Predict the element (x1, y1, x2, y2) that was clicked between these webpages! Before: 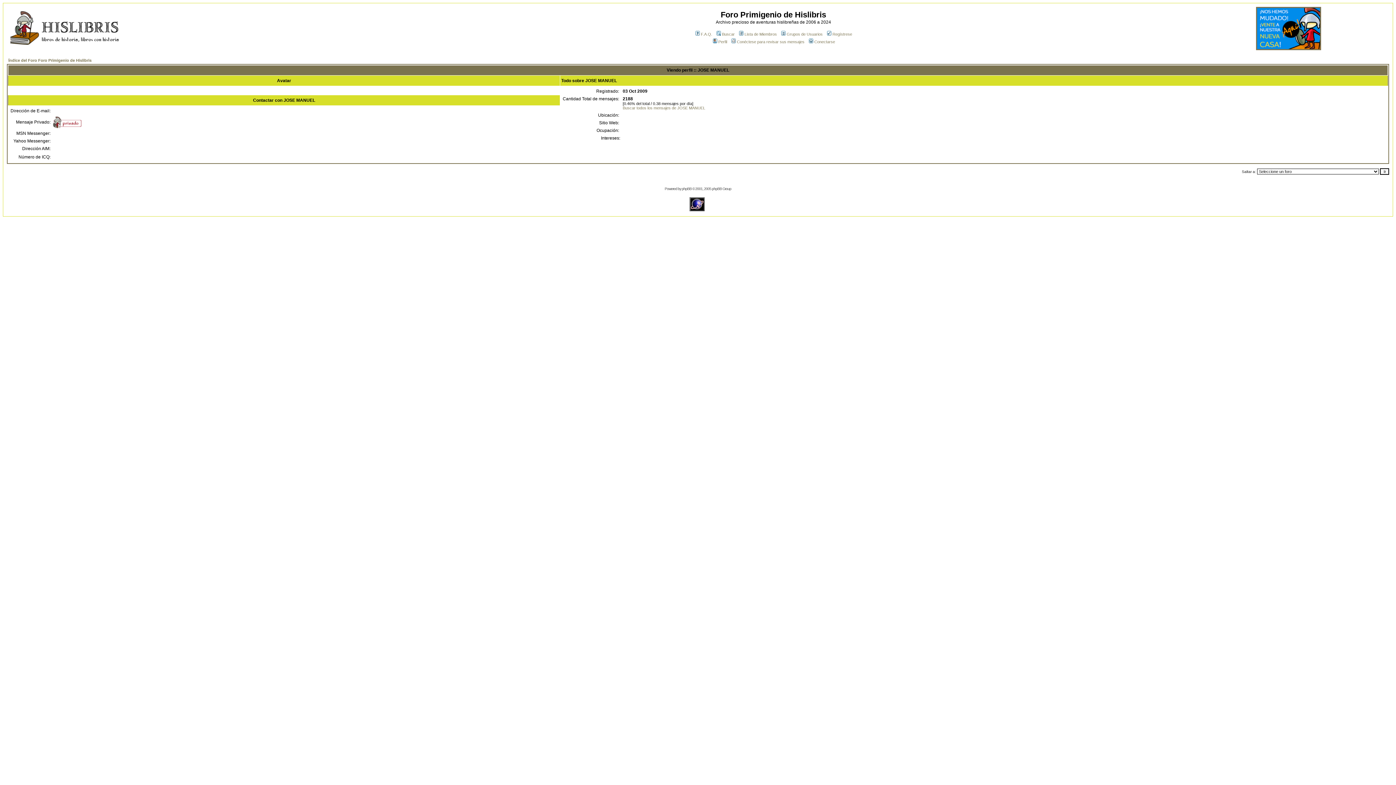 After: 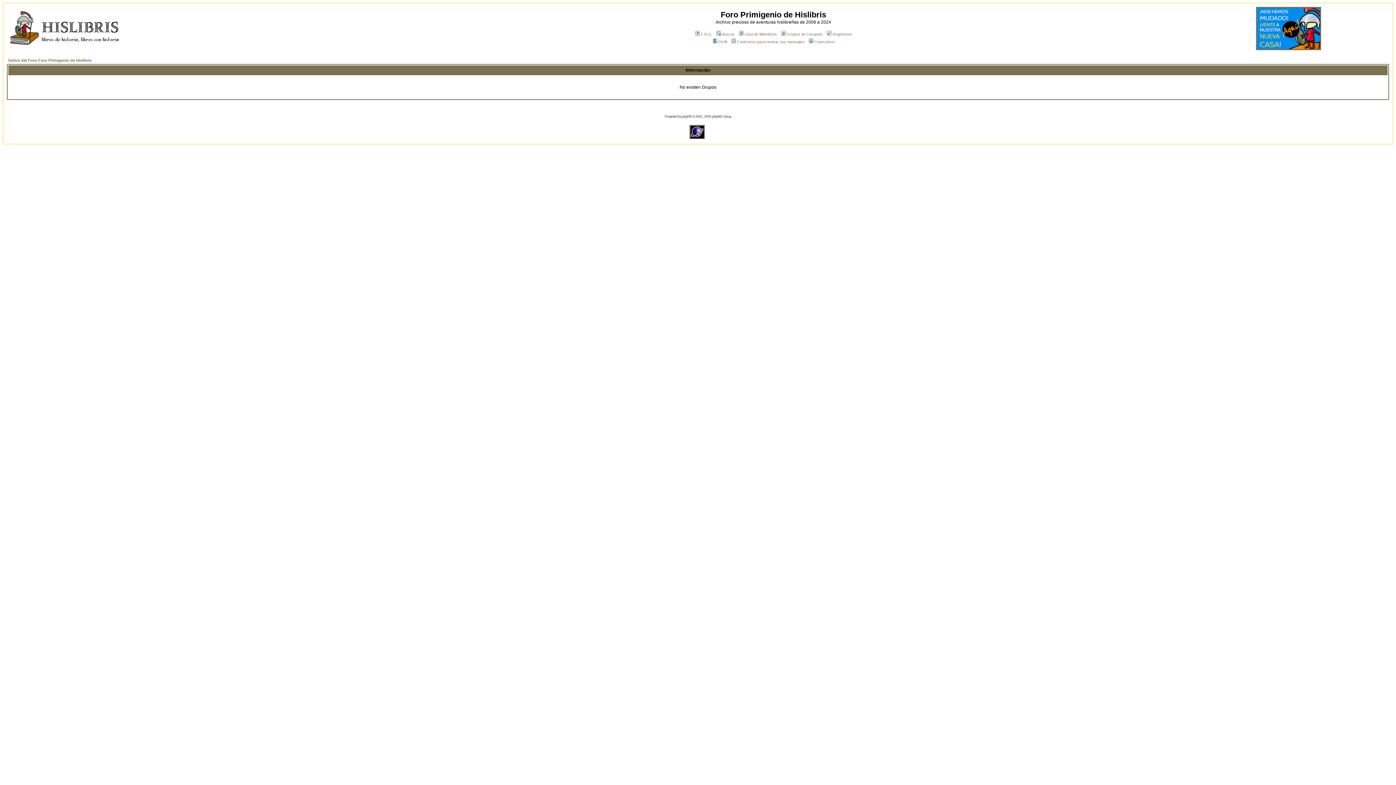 Action: bbox: (780, 32, 822, 36) label: Grupos de Usuarios